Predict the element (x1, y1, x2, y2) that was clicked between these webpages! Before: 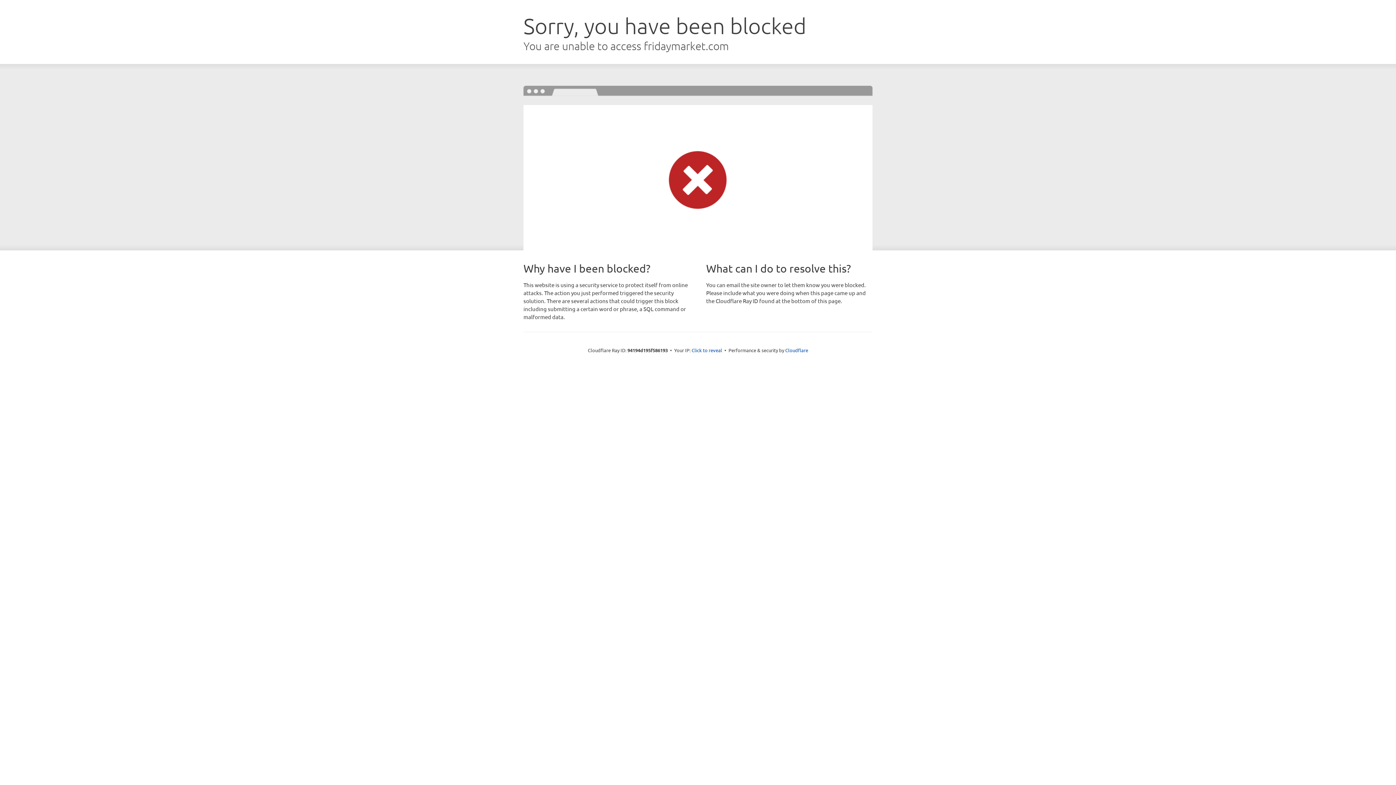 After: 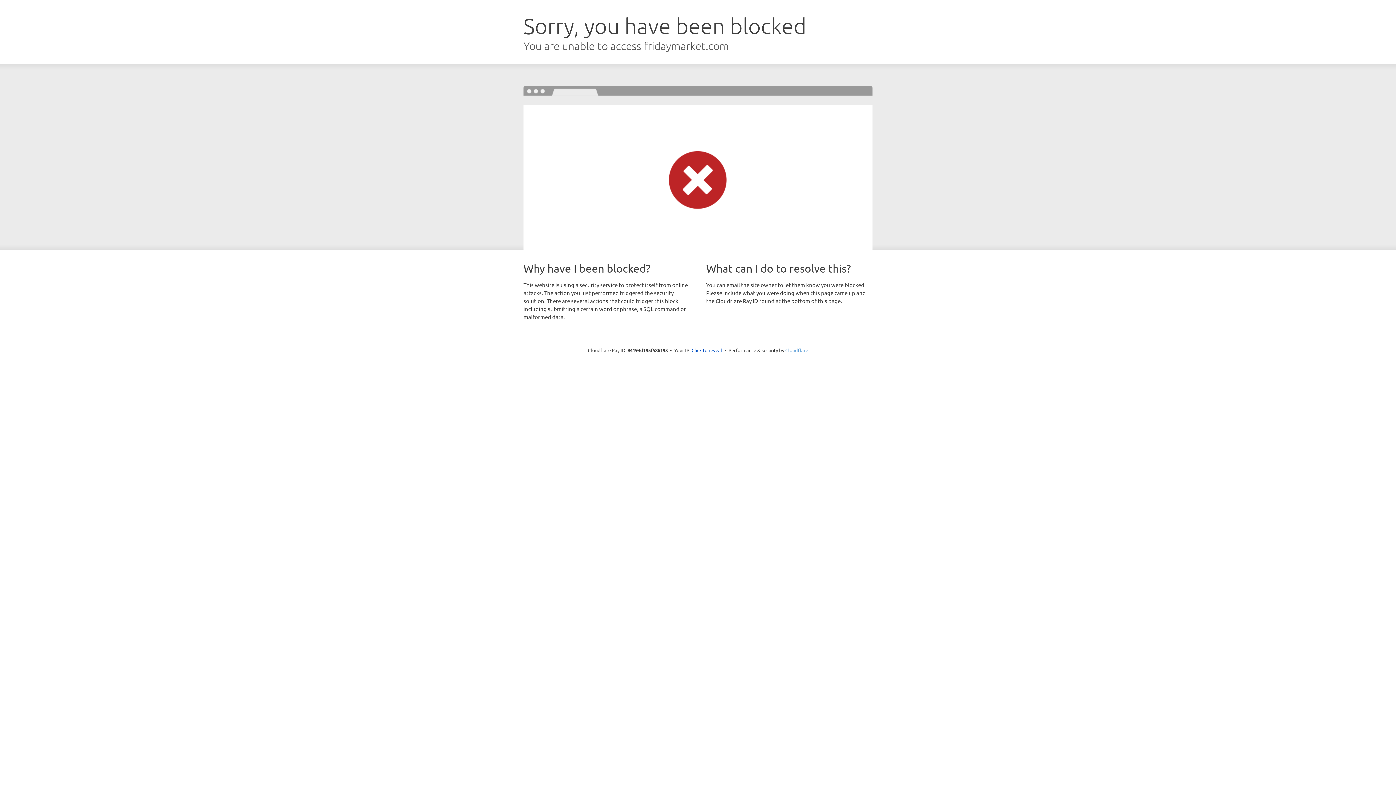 Action: bbox: (785, 347, 808, 353) label: Cloudflare